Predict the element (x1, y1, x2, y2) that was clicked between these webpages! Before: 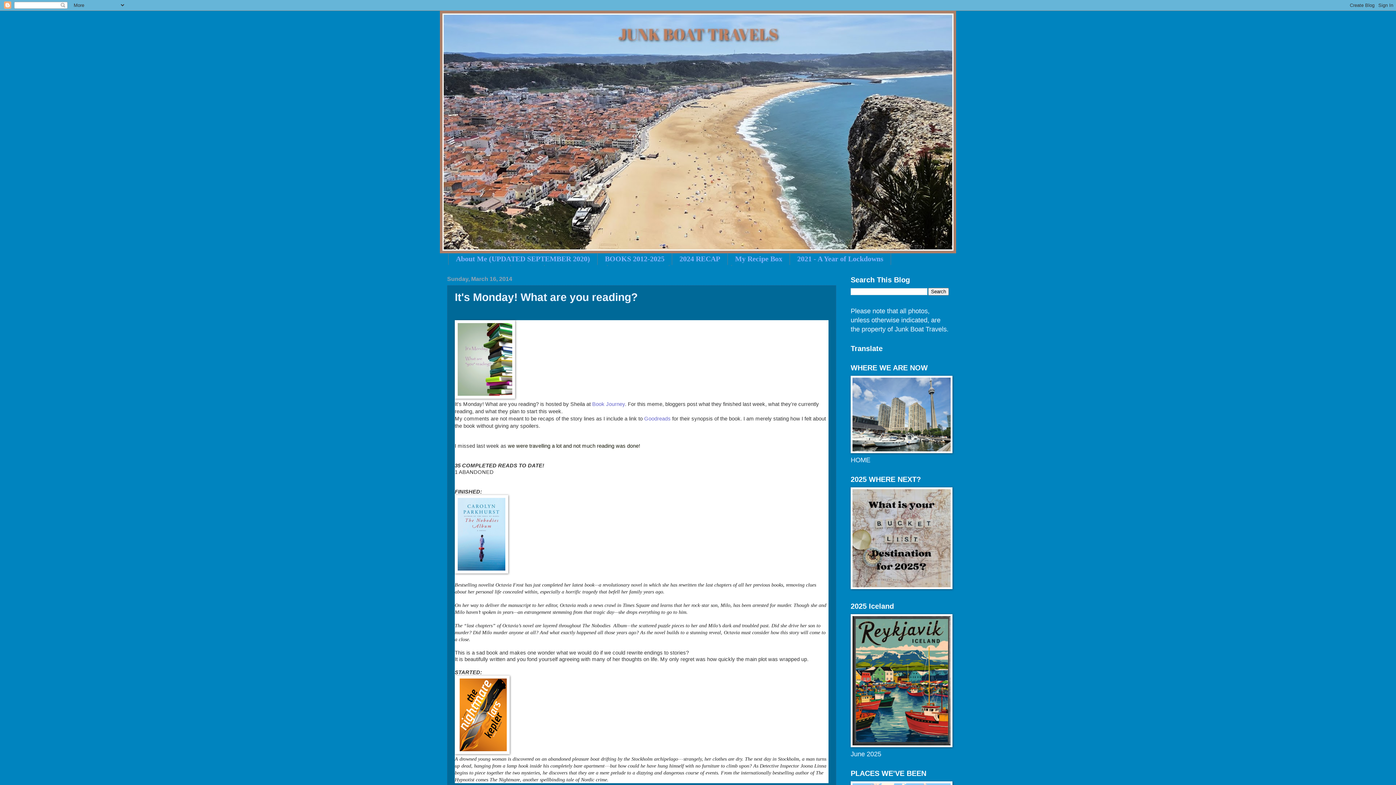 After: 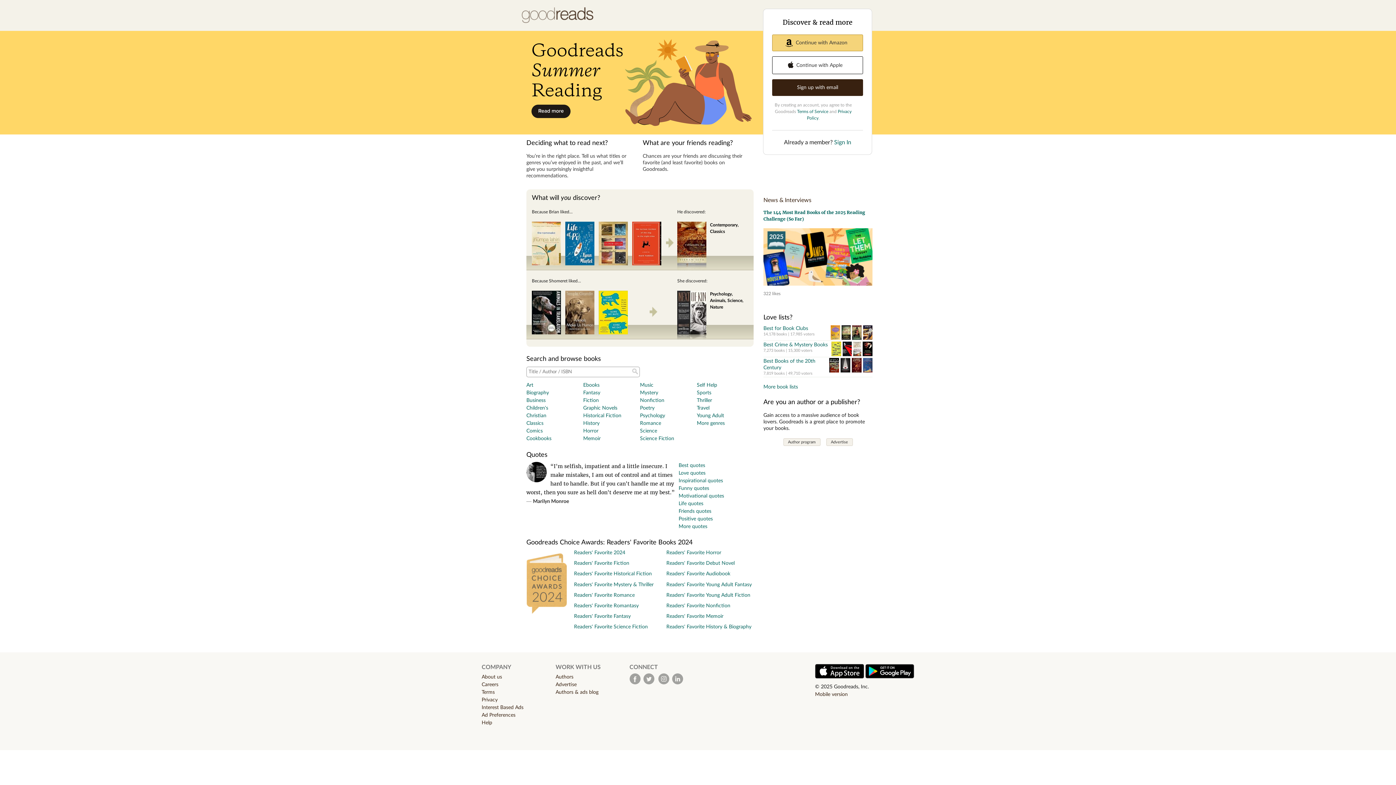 Action: bbox: (644, 416, 670, 421) label: Goodreads